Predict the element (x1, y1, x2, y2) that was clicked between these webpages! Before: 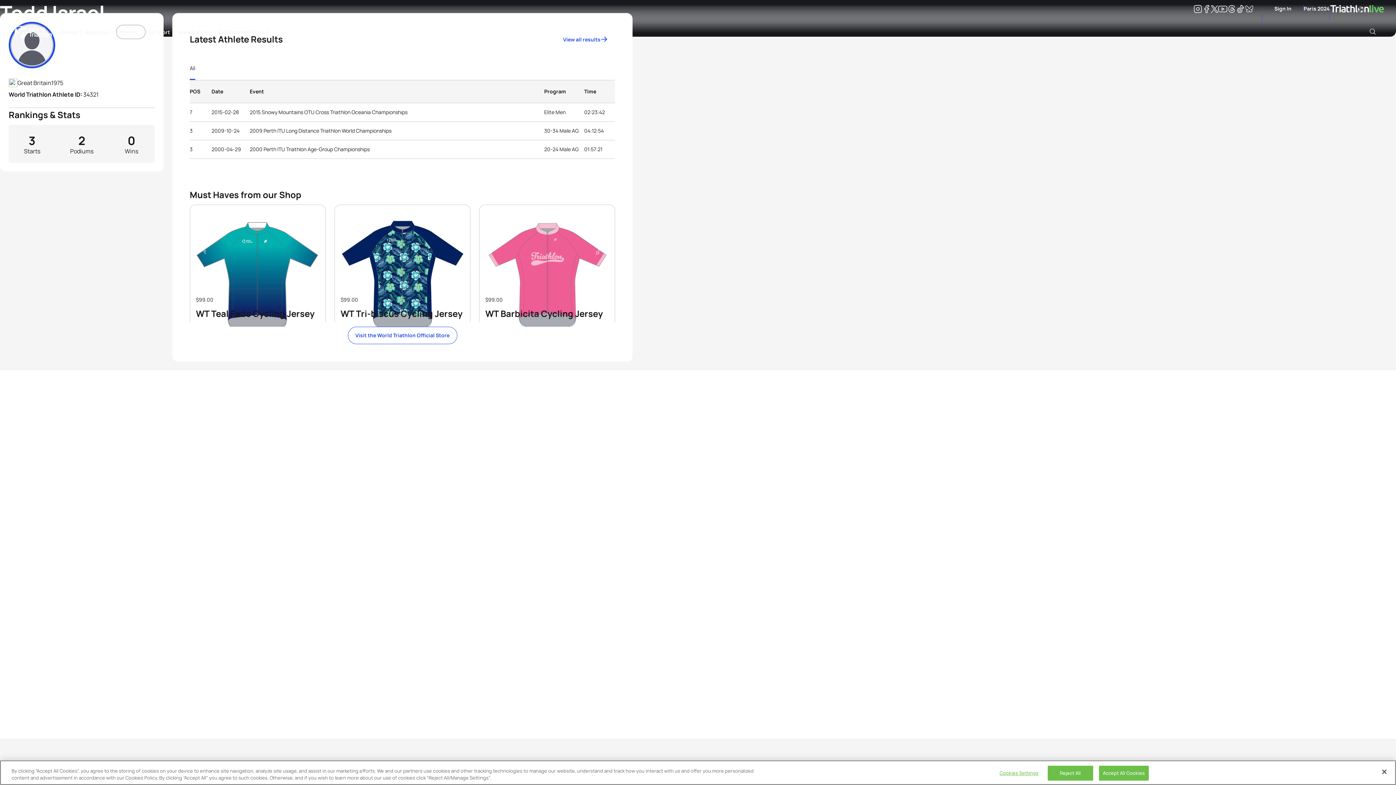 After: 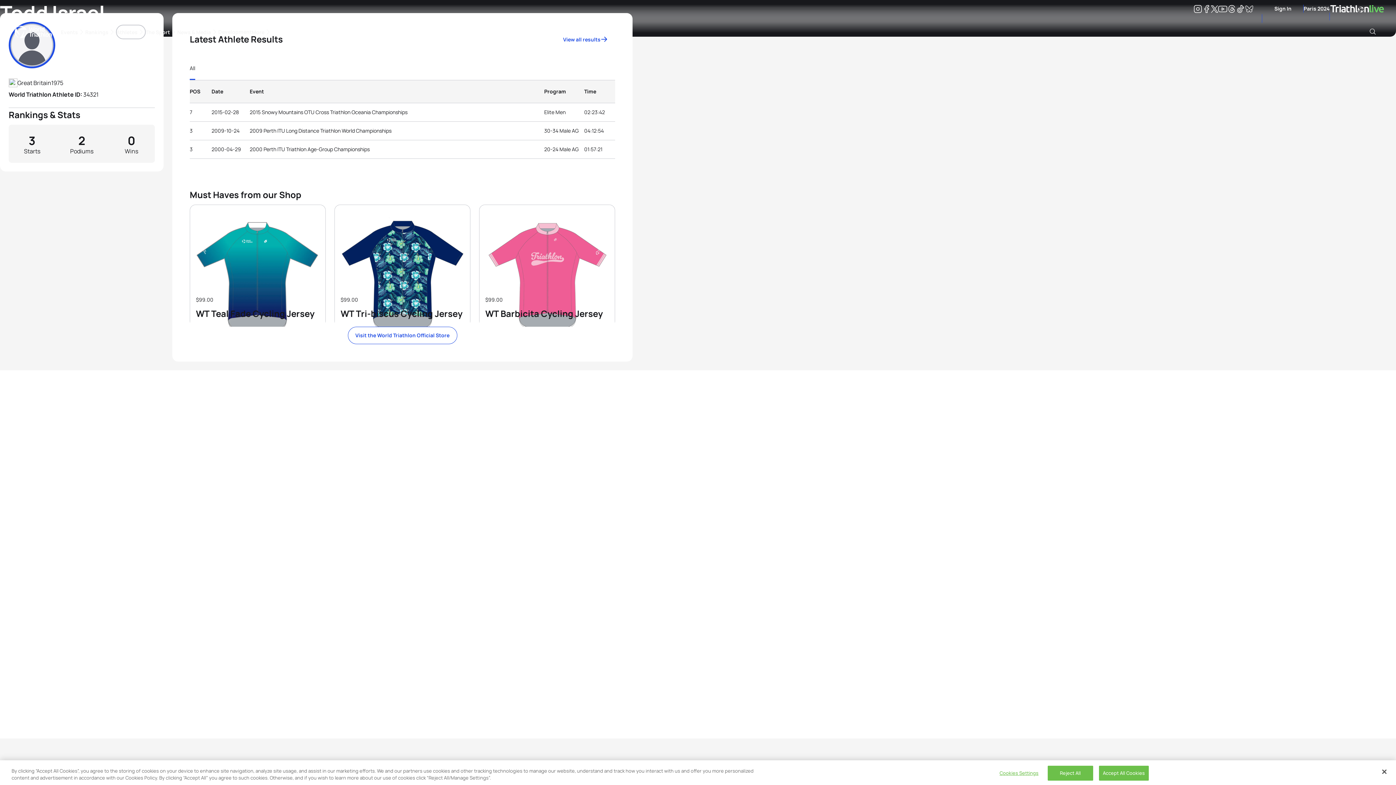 Action: label: Bluesky bbox: (1245, 6, 1253, 13)